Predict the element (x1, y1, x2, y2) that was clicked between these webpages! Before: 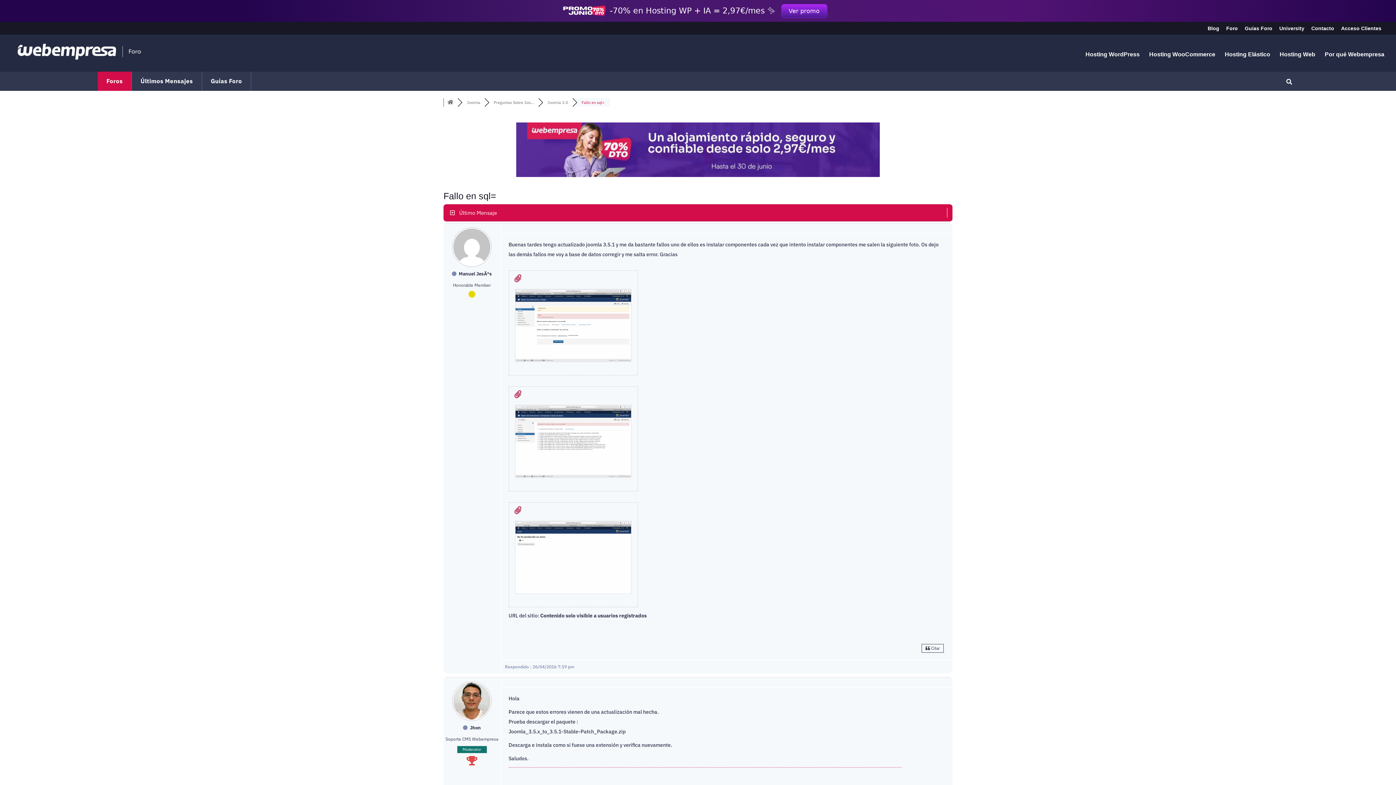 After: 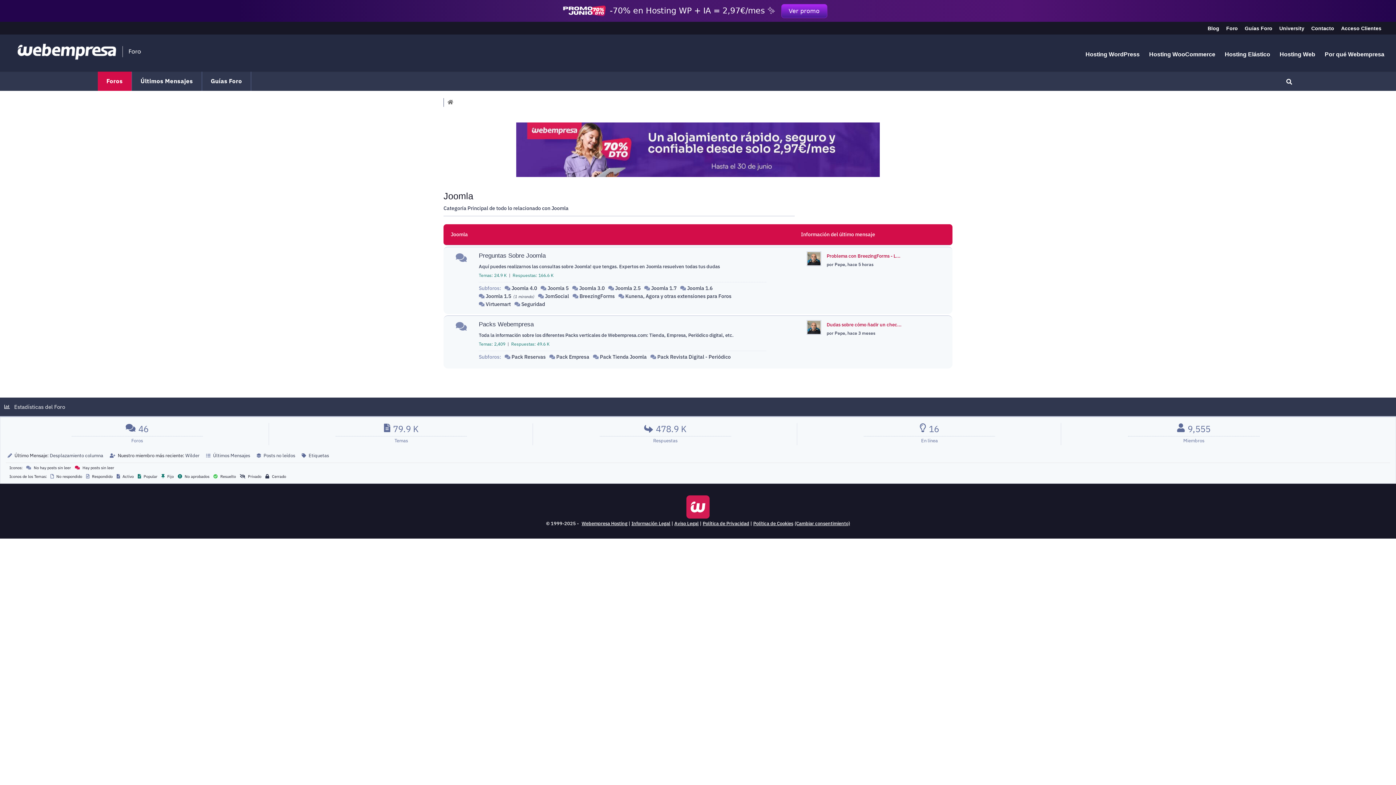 Action: bbox: (466, 100, 480, 105) label: Joomla